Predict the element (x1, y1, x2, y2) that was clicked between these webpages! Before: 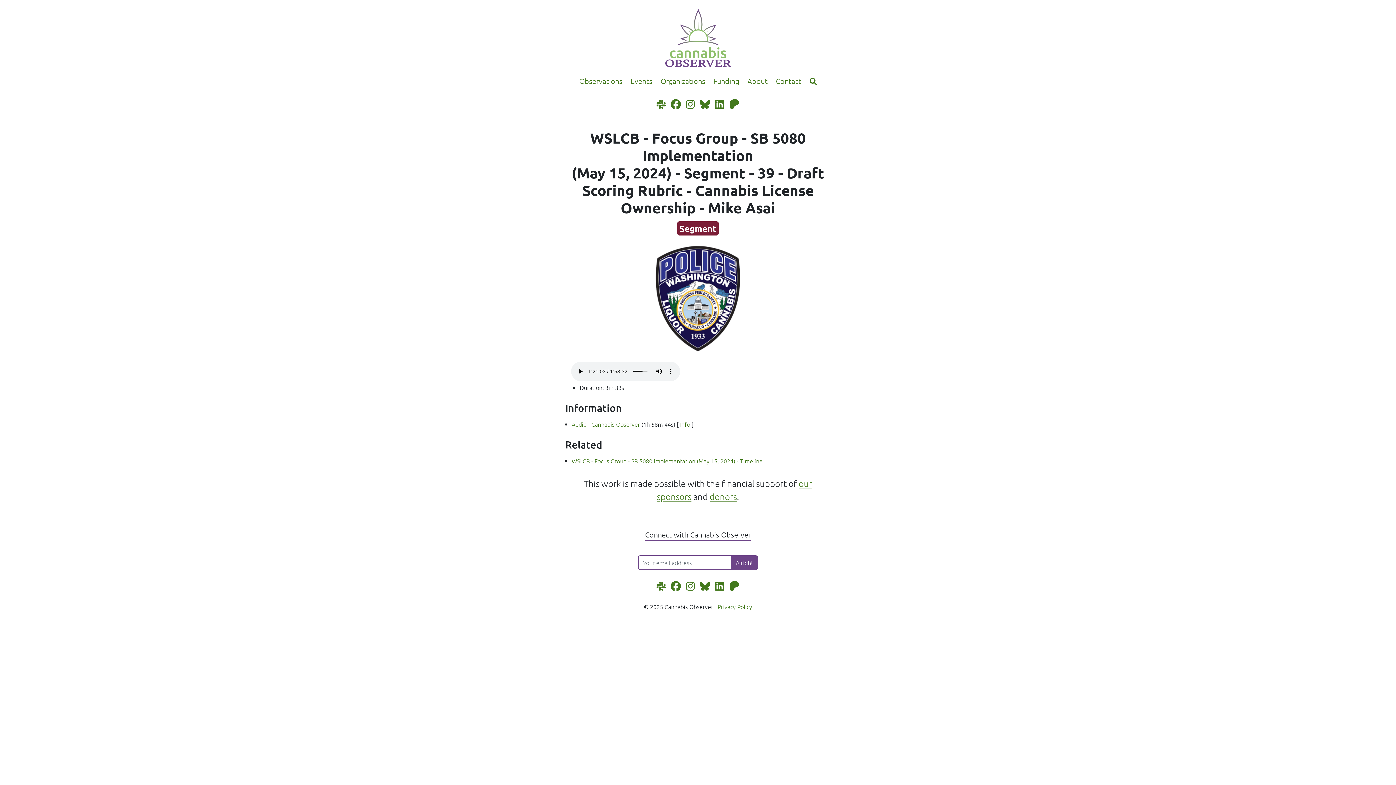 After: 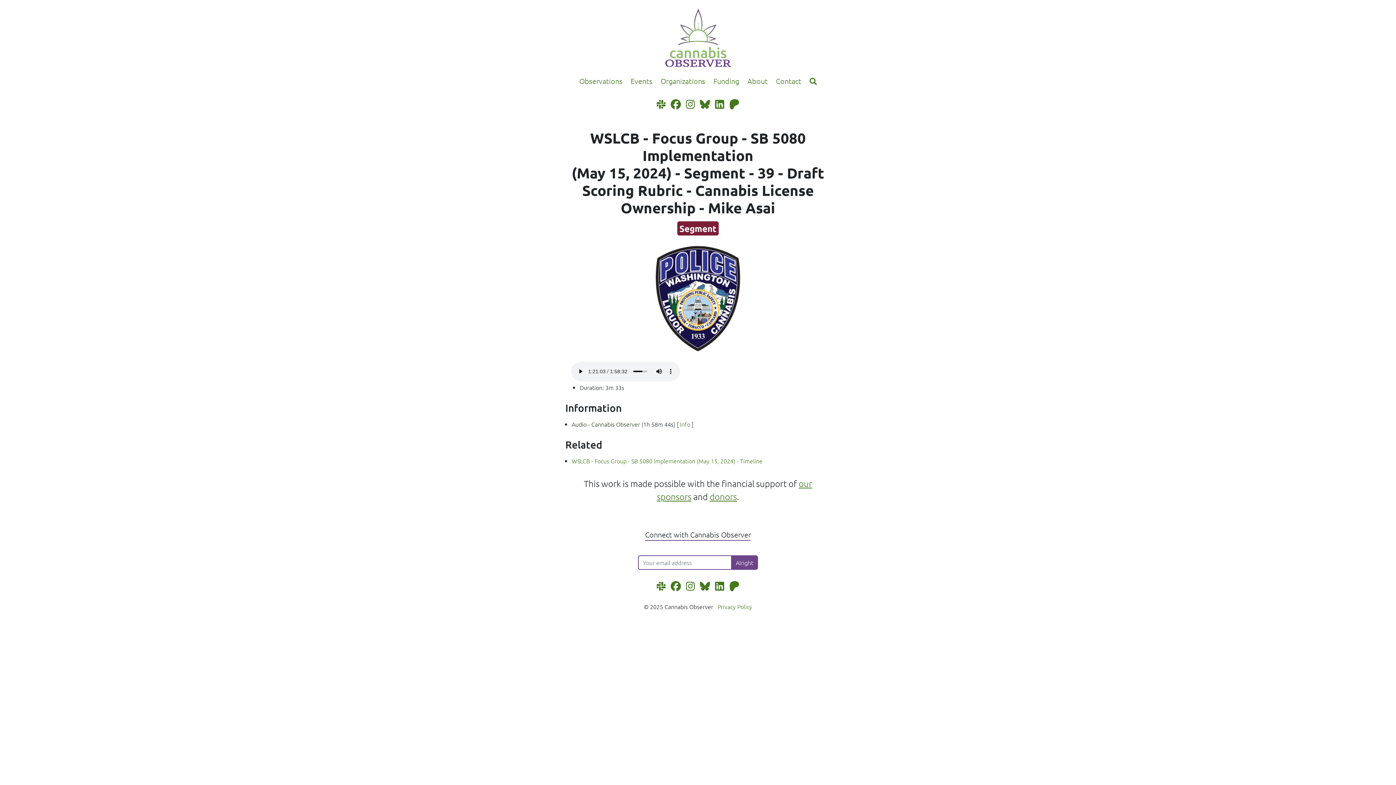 Action: label: Audio - Cannabis Observer bbox: (571, 420, 640, 428)